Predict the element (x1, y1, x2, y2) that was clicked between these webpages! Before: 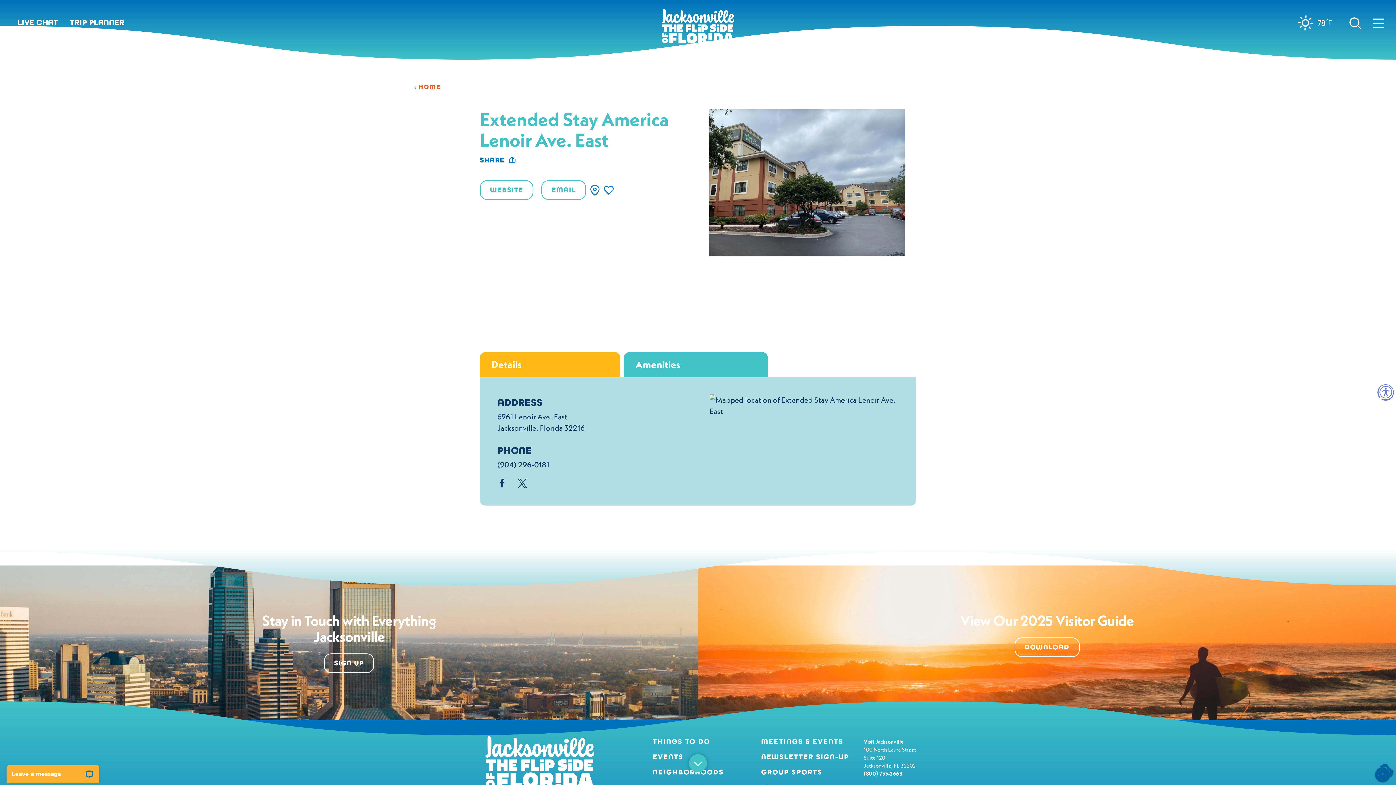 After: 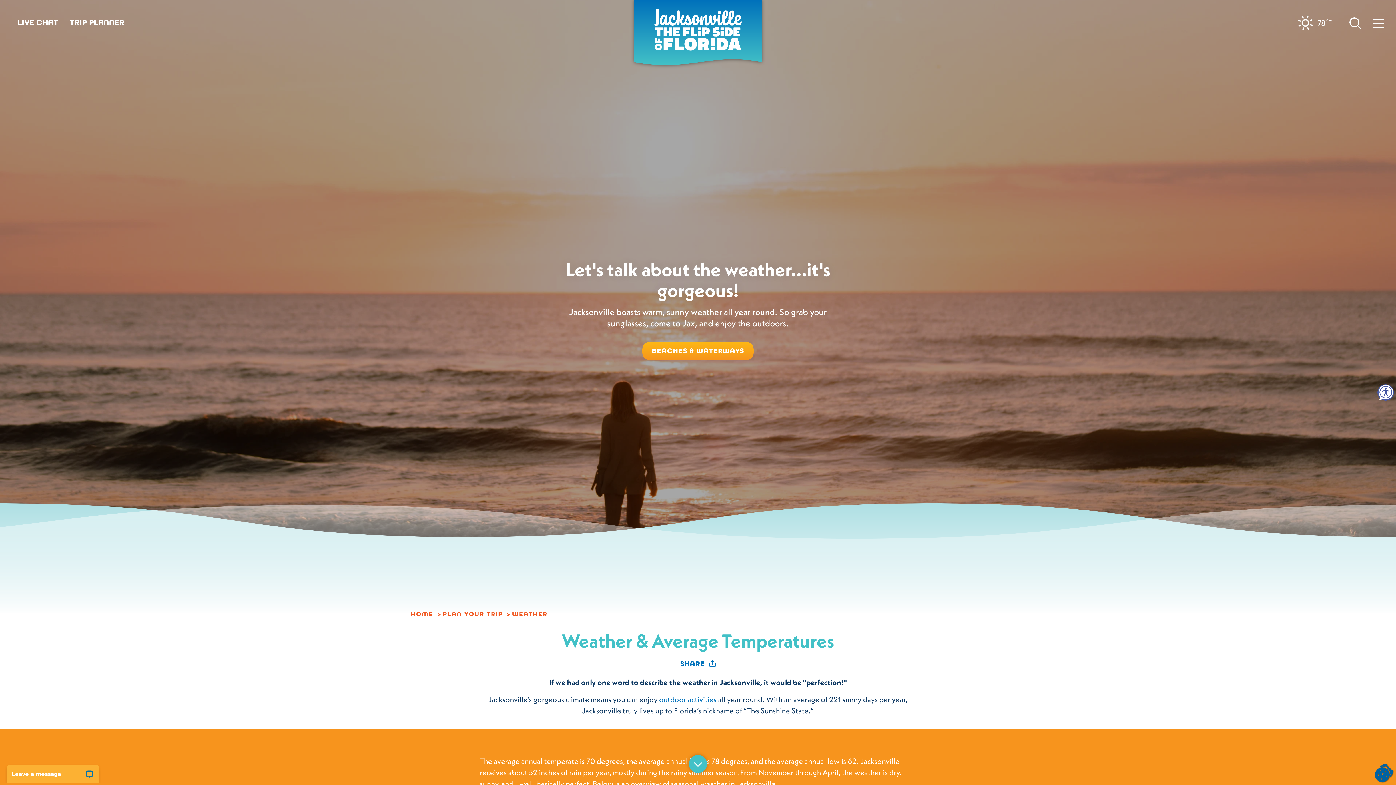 Action: label: Current Weather is Clear sky - Read more about weather bbox: (1298, 15, 1338, 30)